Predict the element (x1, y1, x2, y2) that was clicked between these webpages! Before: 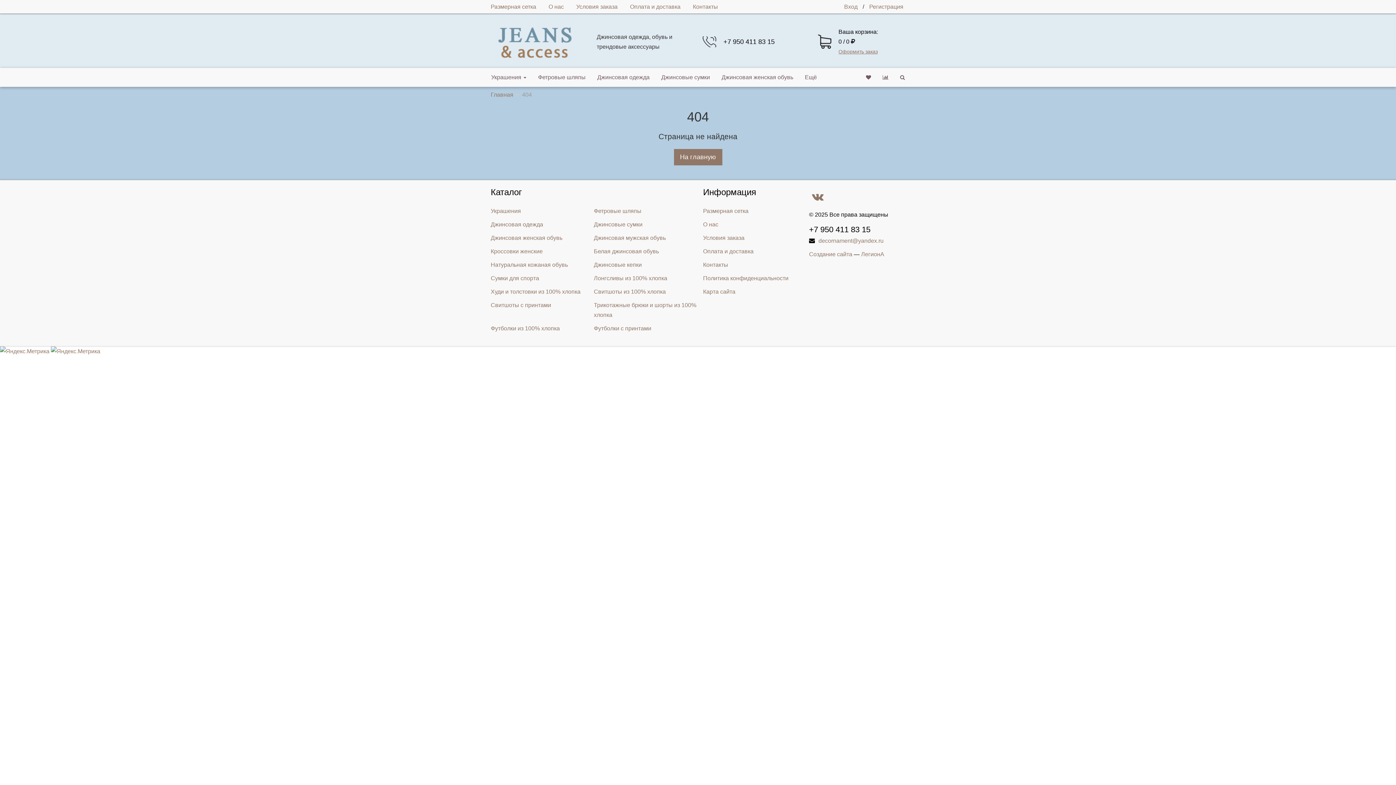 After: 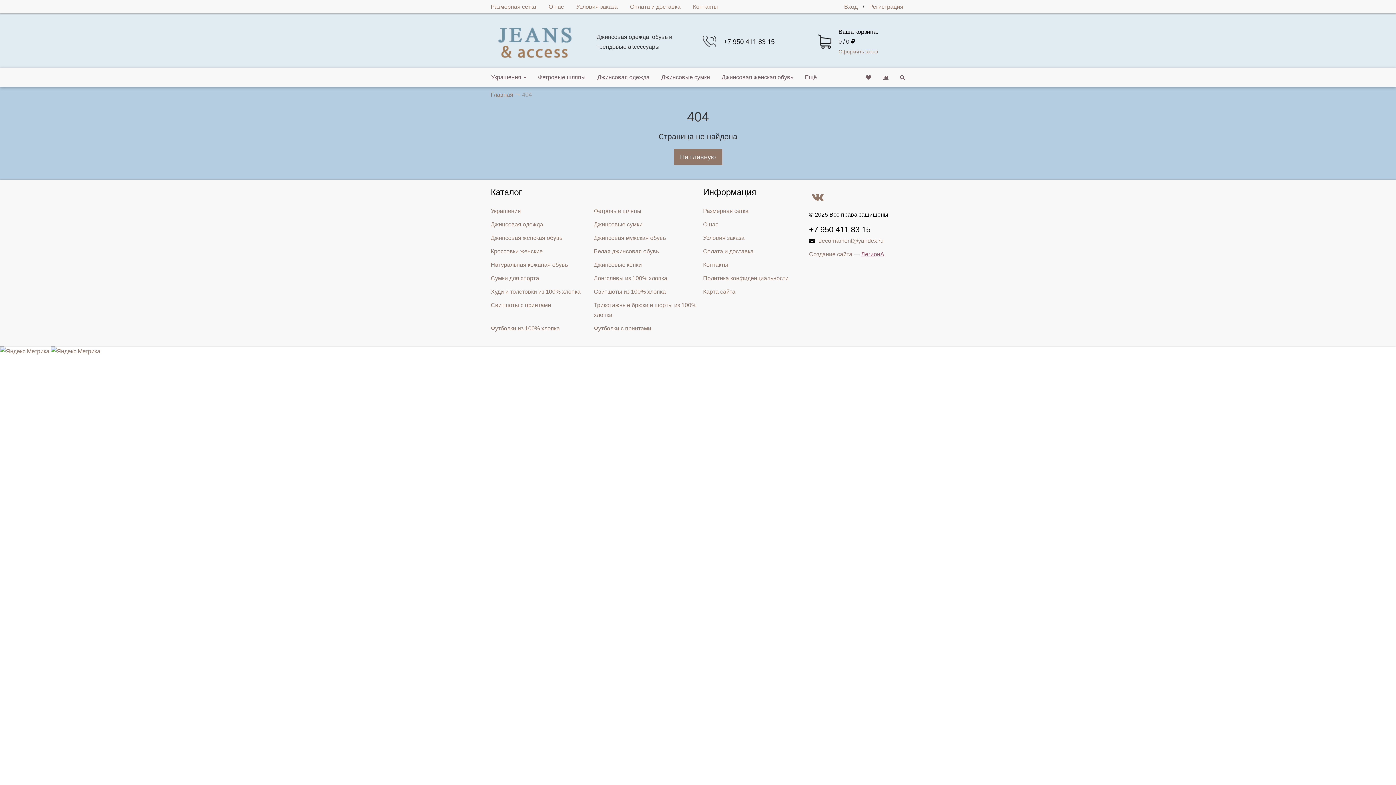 Action: bbox: (861, 251, 884, 257) label: ЛегионА